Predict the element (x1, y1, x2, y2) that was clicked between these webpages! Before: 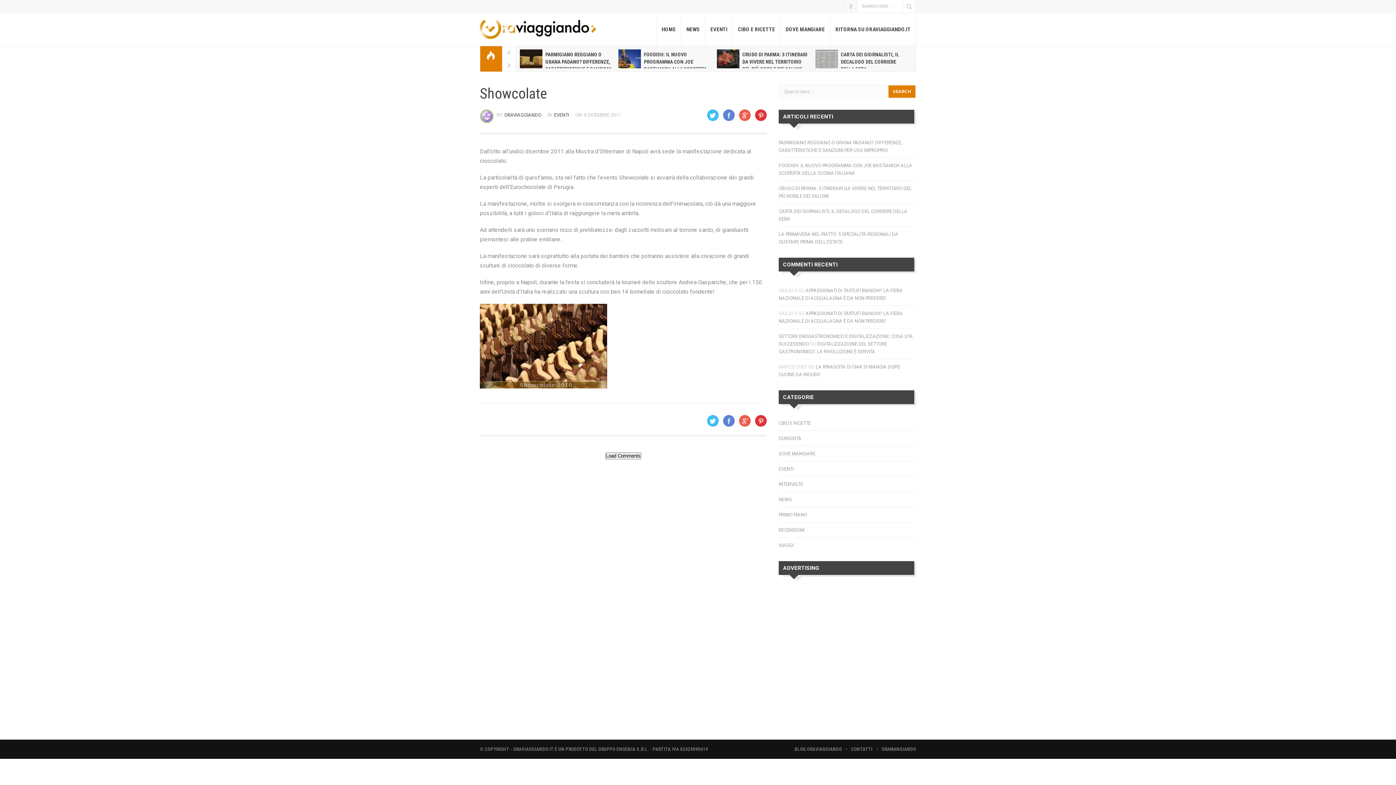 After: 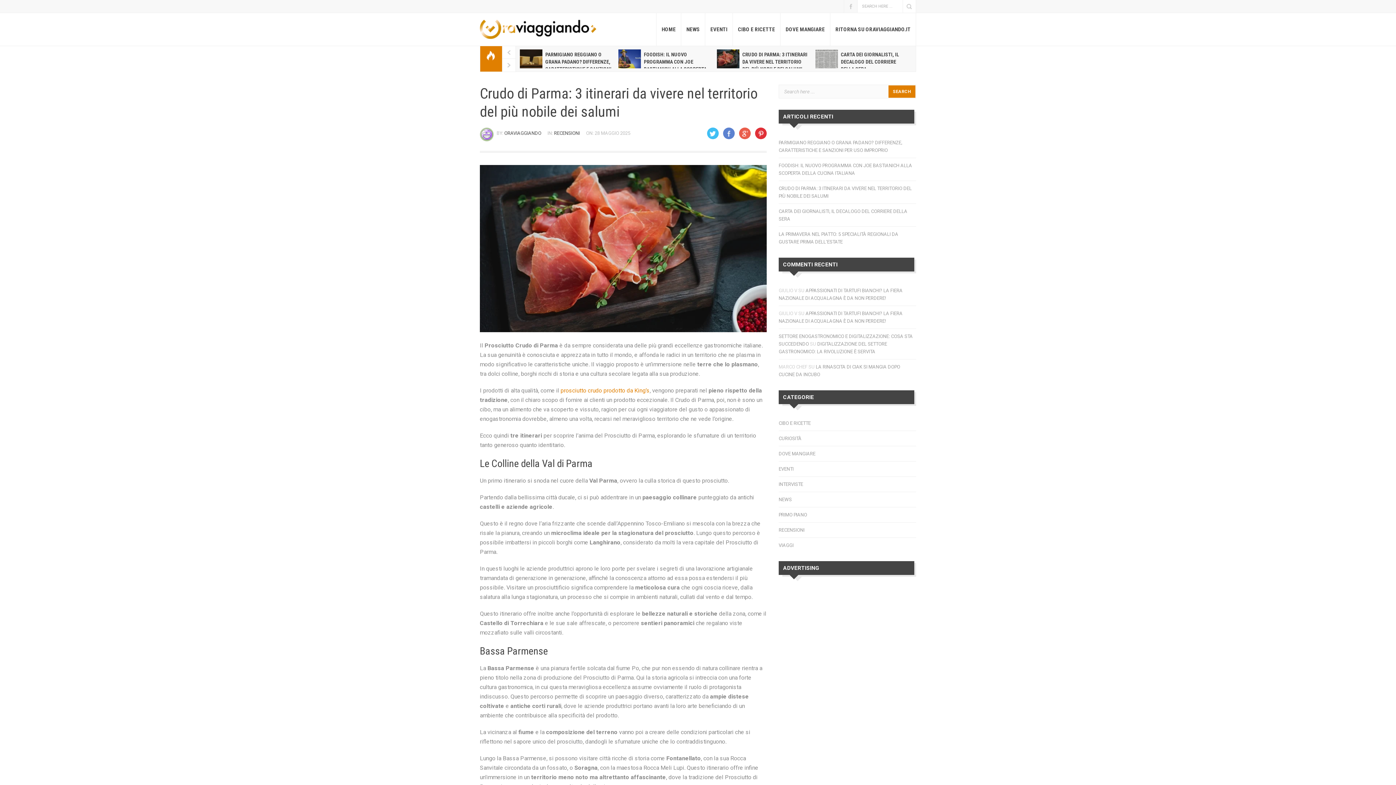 Action: bbox: (742, 51, 807, 72) label: CRUDO DI PARMA: 3 ITINERARI DA VIVERE NEL TERRITORIO DEL PIÙ NOBILE DEI SALUMI